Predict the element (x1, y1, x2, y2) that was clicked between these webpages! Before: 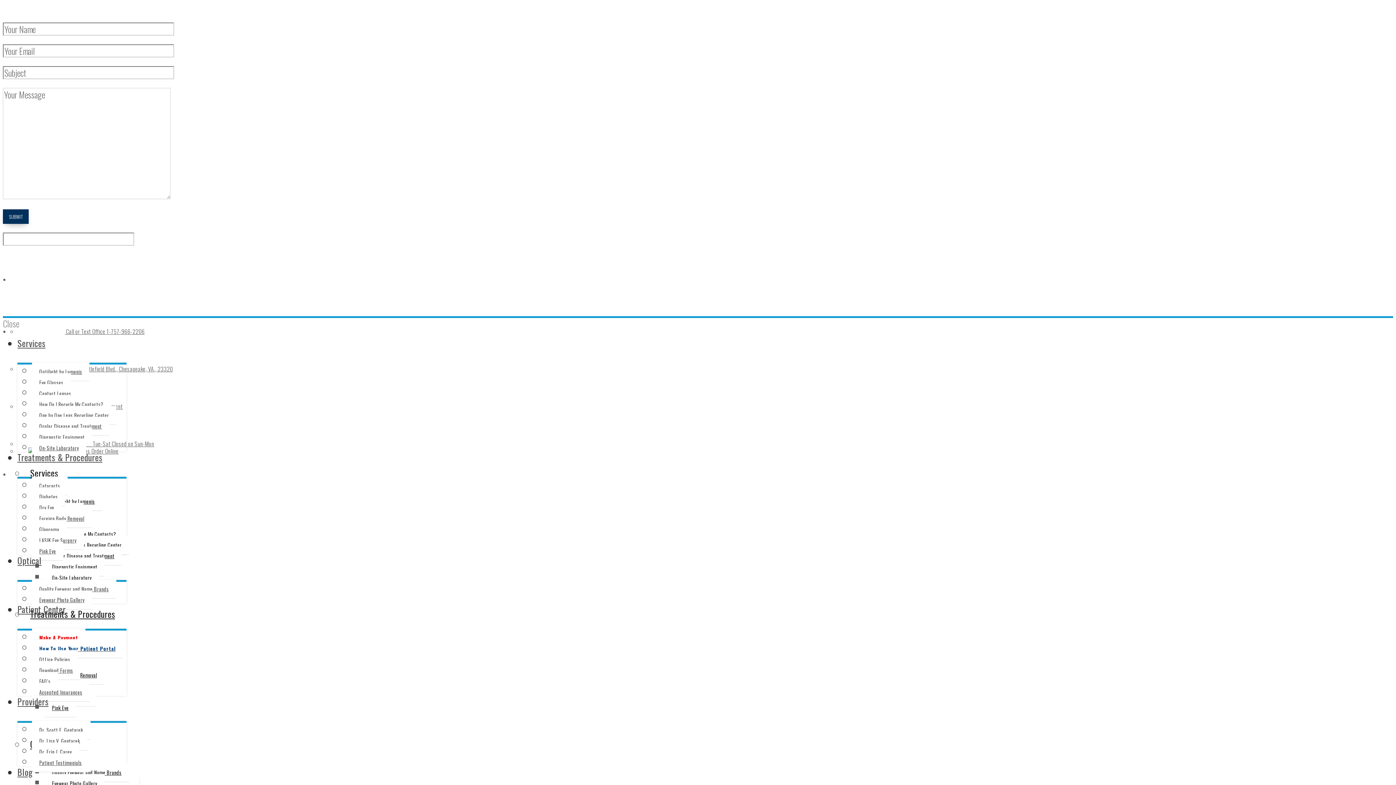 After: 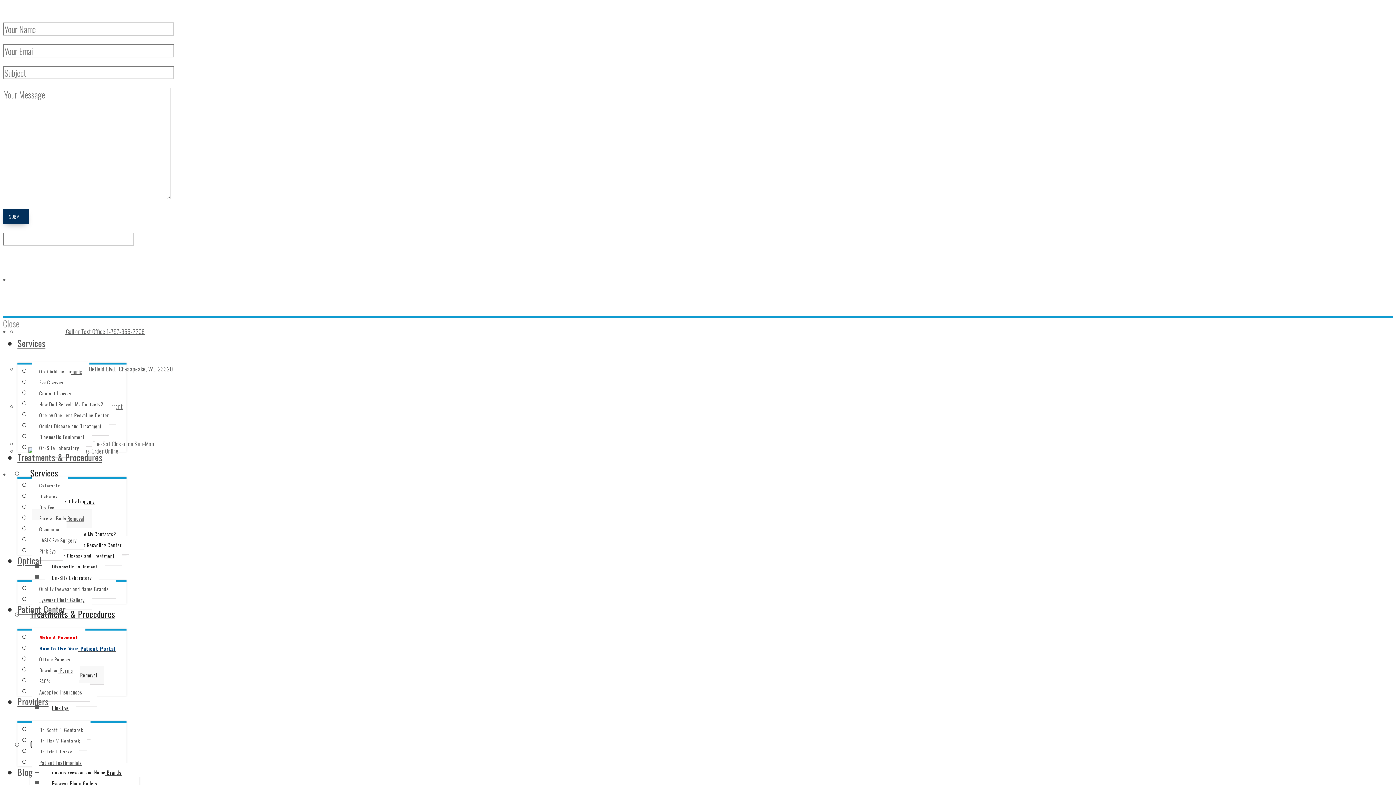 Action: label: Foreign Body Removal bbox: (32, 509, 91, 528)